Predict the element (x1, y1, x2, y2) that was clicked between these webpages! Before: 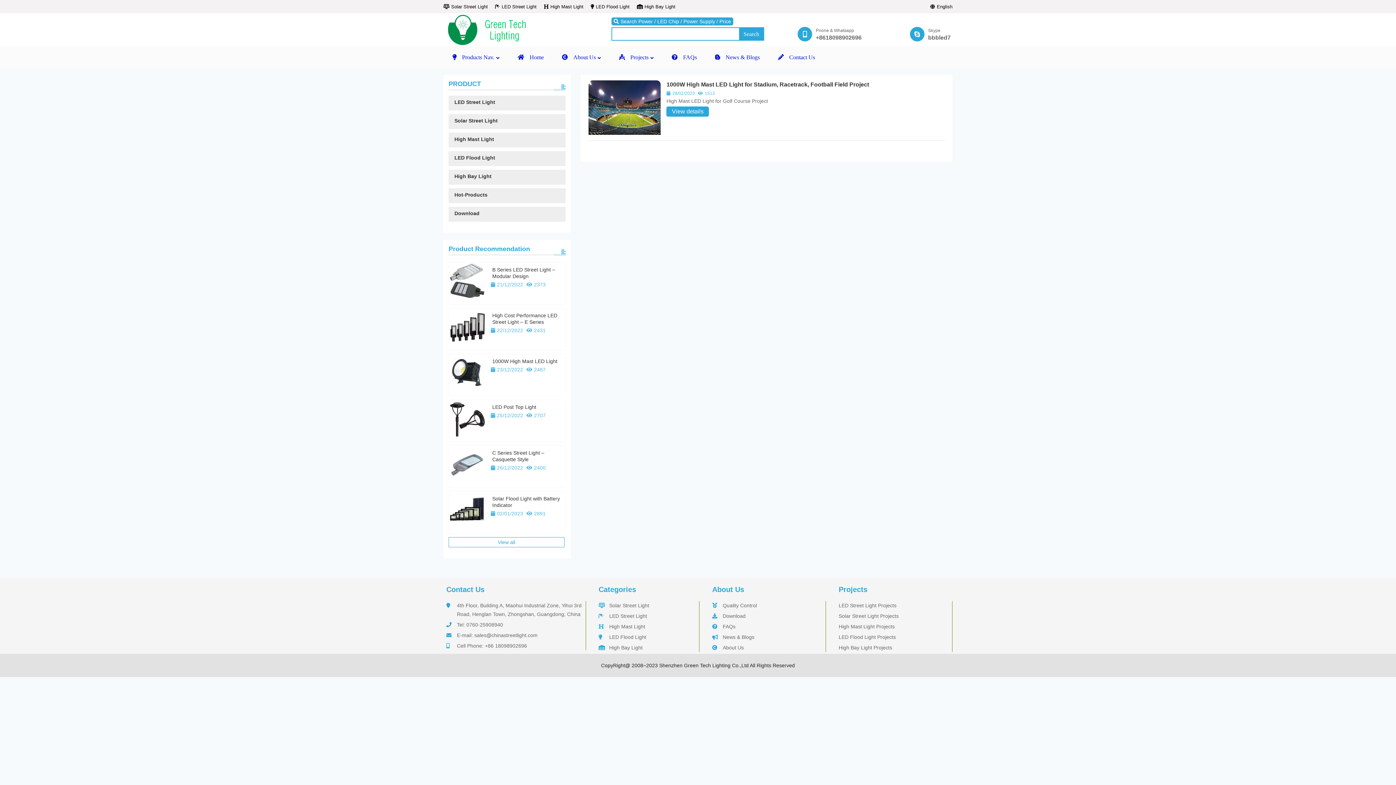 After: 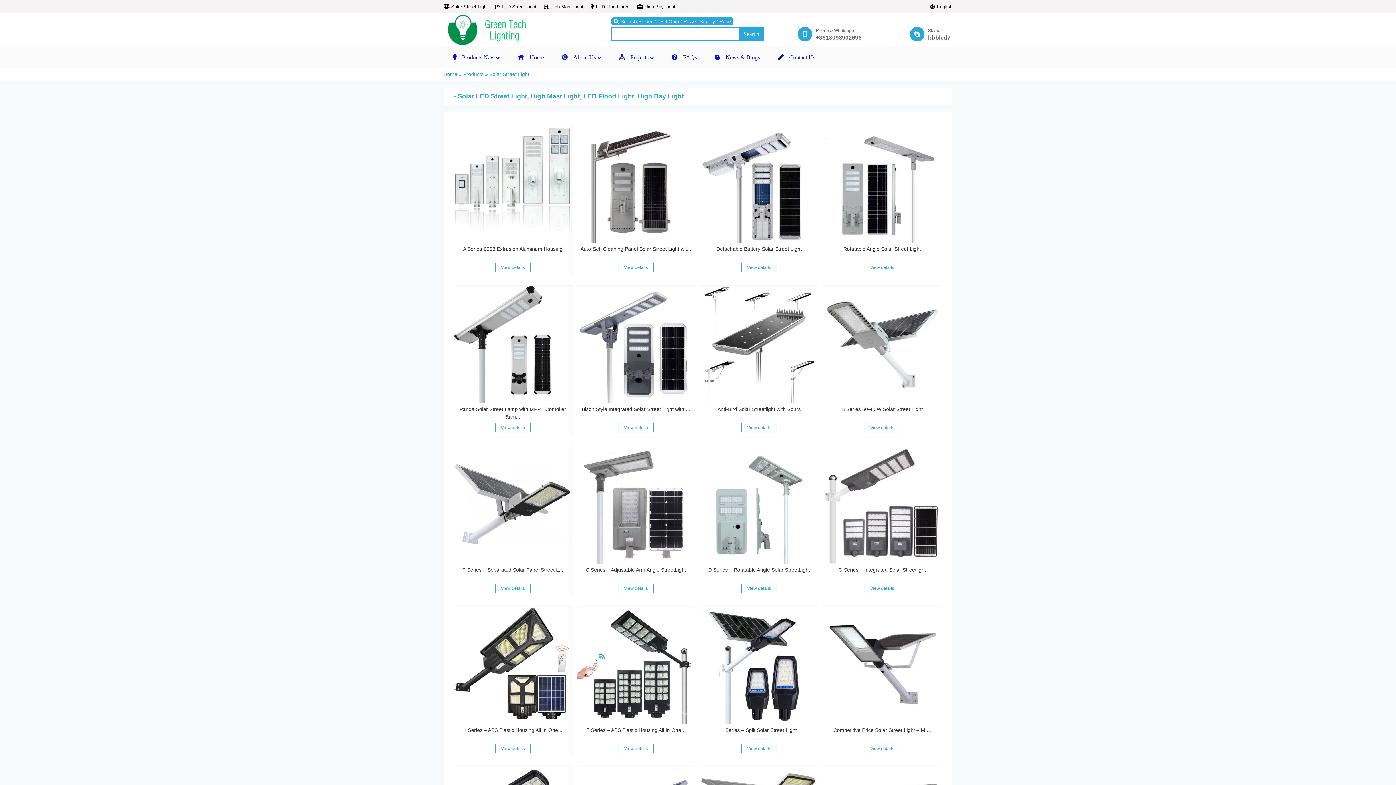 Action: bbox: (609, 602, 698, 608) label: Solar Street Light